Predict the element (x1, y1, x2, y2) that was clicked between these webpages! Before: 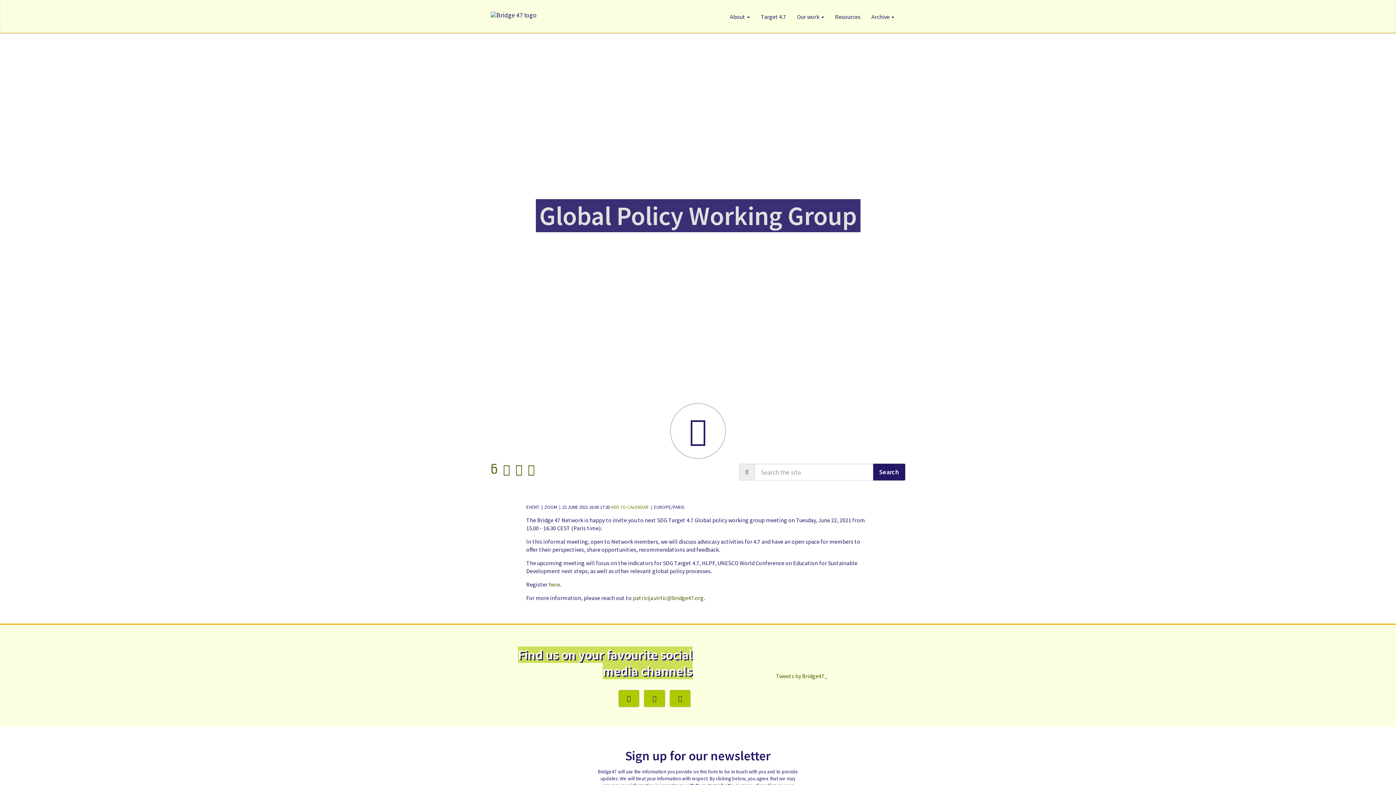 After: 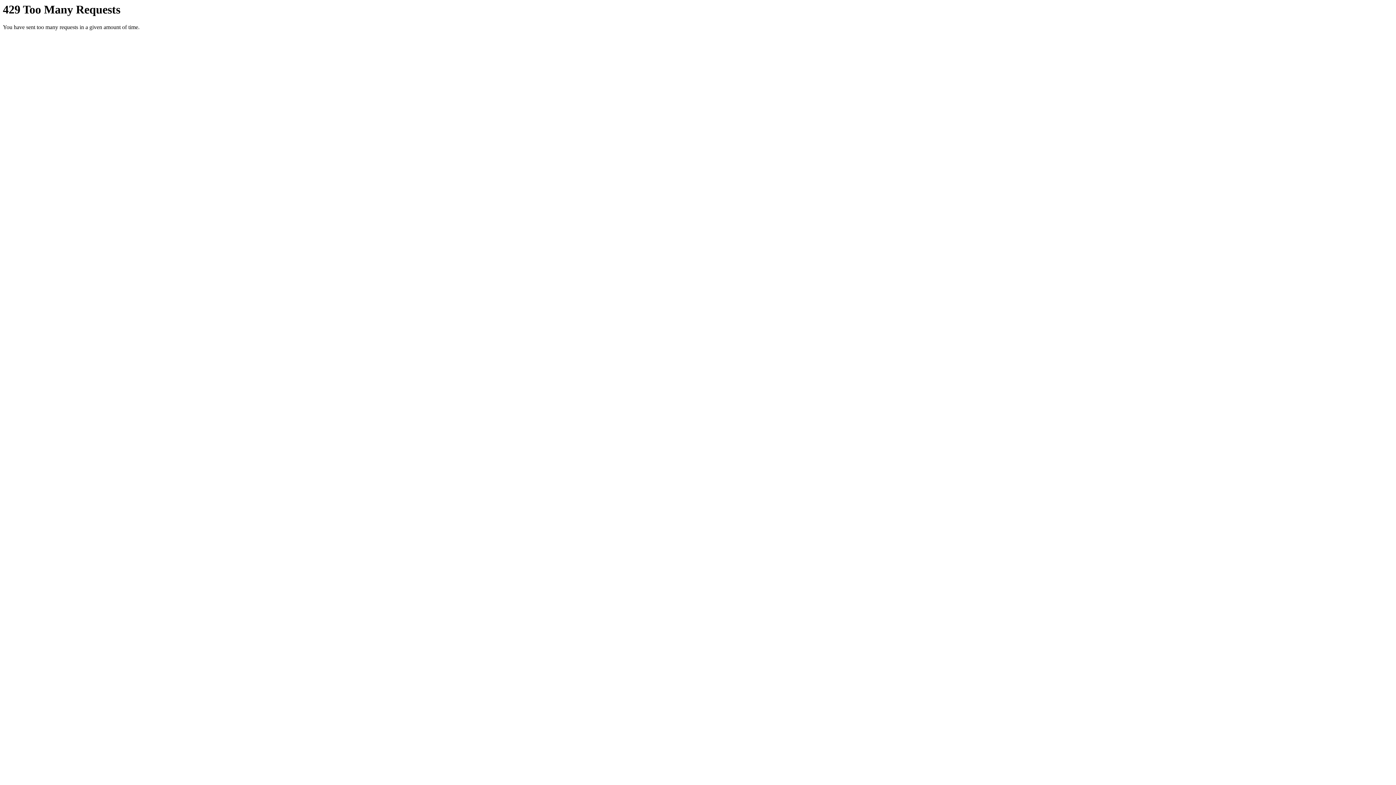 Action: bbox: (724, 0, 755, 32) label: About 